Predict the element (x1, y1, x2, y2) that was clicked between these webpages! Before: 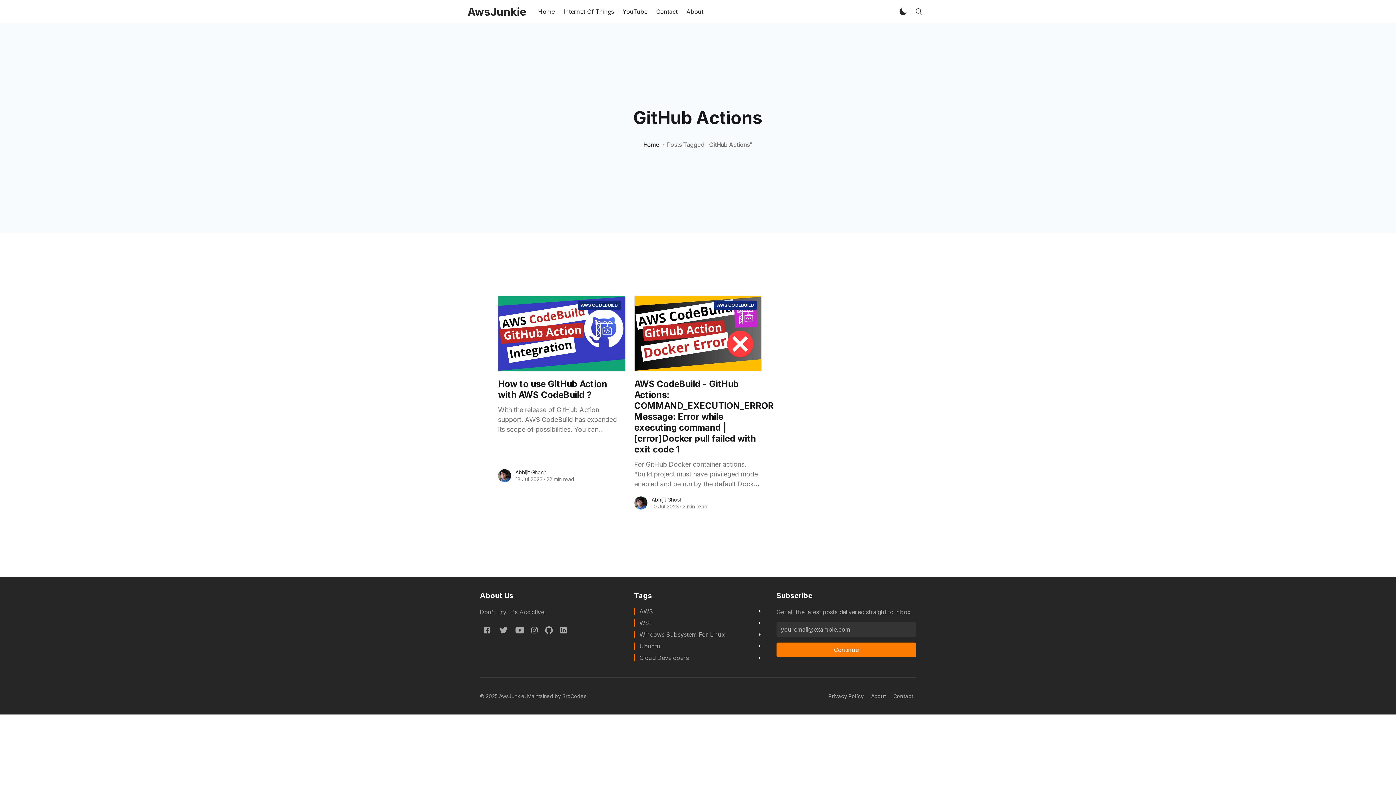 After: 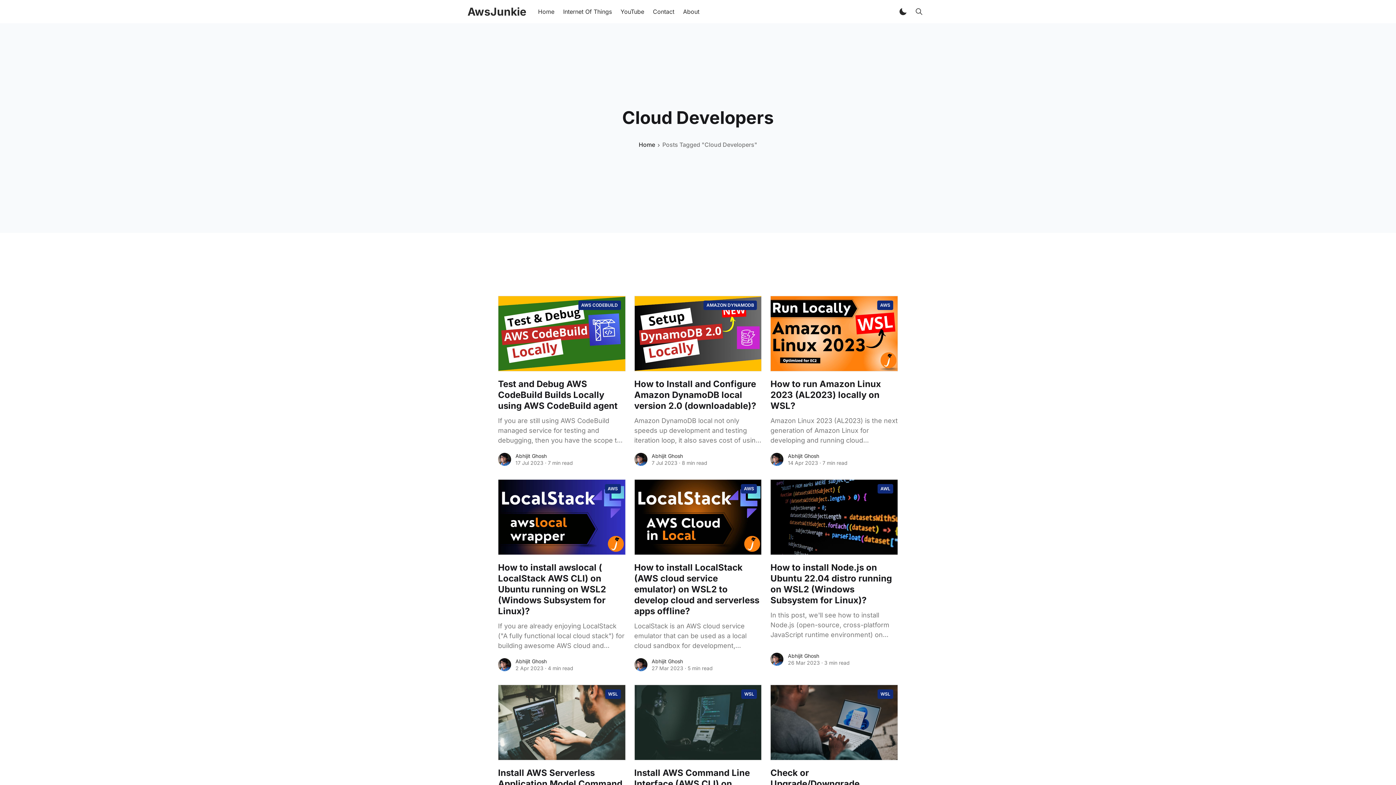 Action: label: Cloud Developers bbox: (634, 654, 689, 661)